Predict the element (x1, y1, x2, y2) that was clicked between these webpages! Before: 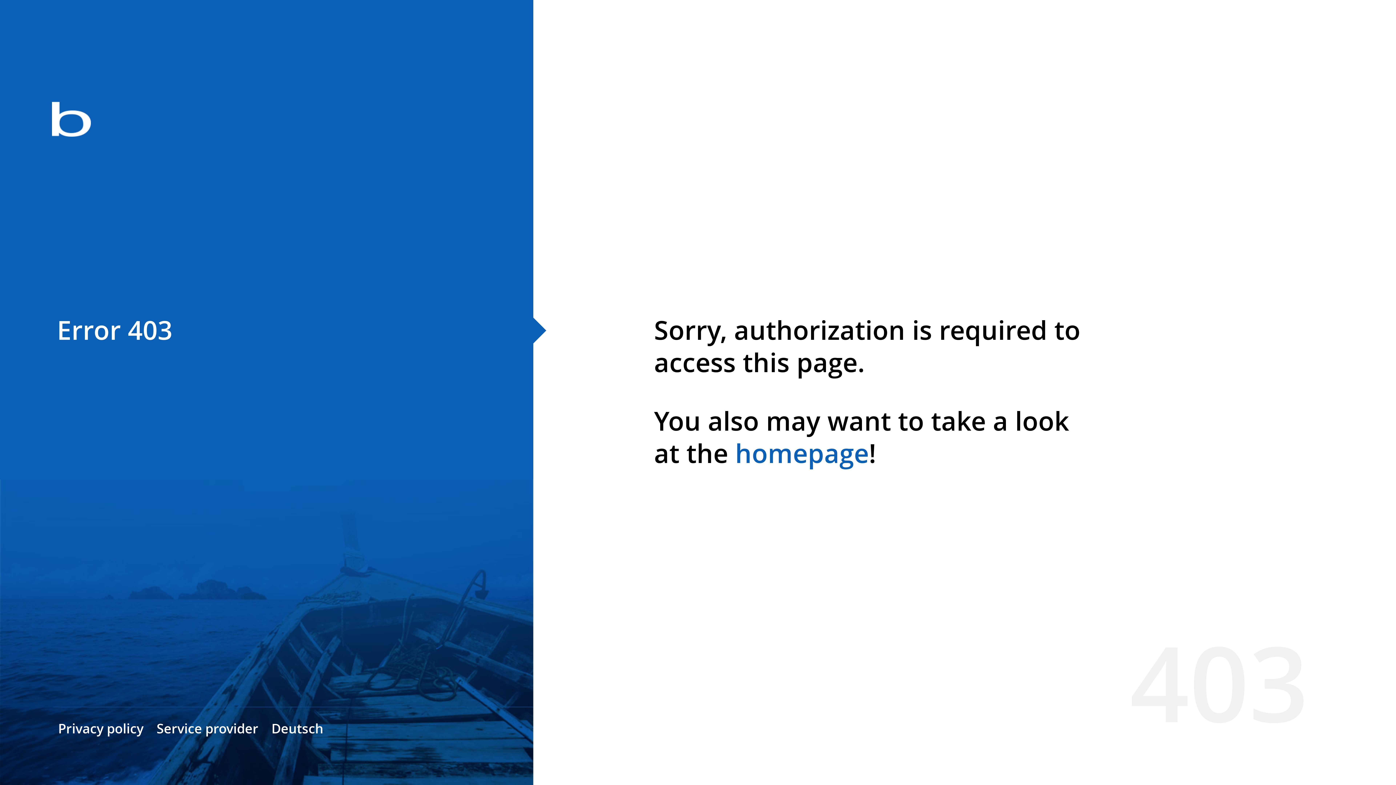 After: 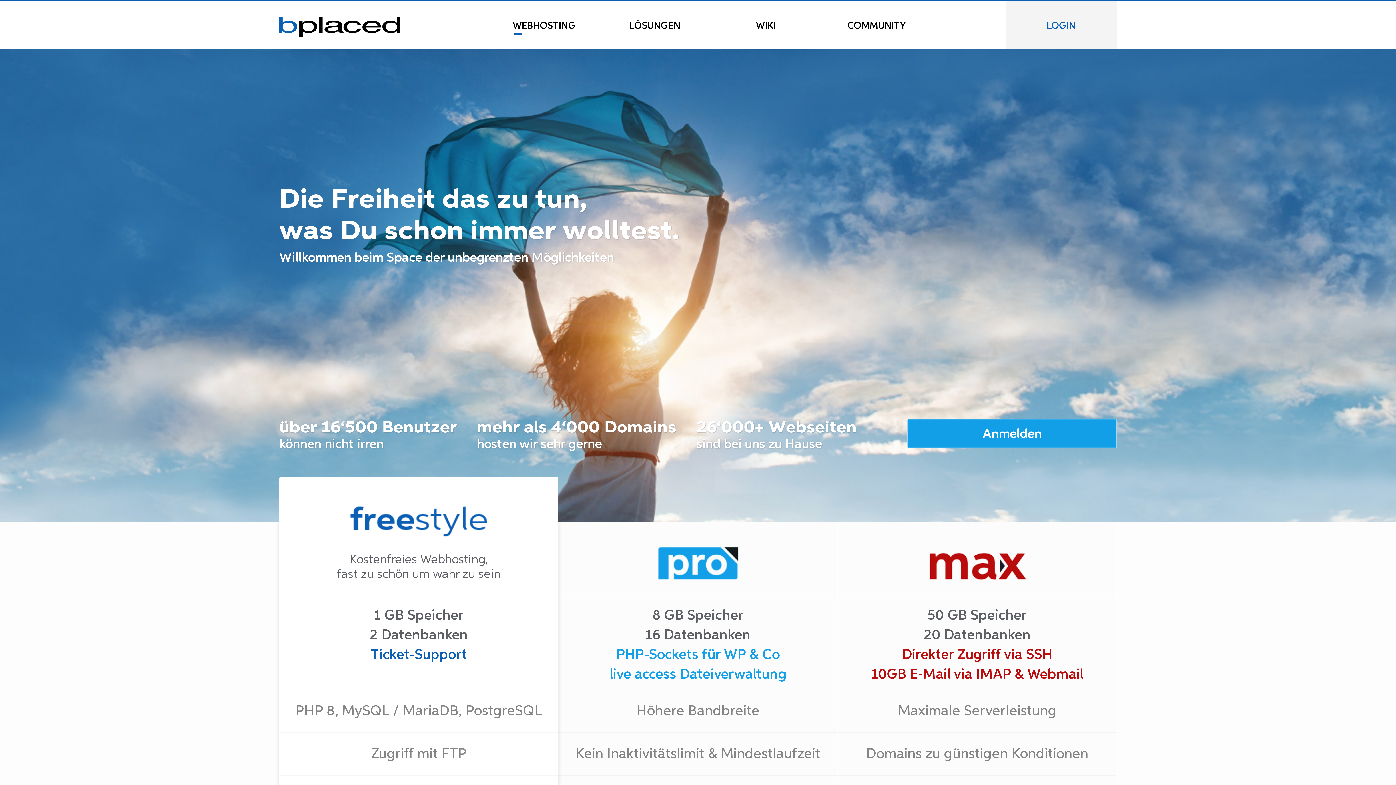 Action: bbox: (0, 78, 533, 163)